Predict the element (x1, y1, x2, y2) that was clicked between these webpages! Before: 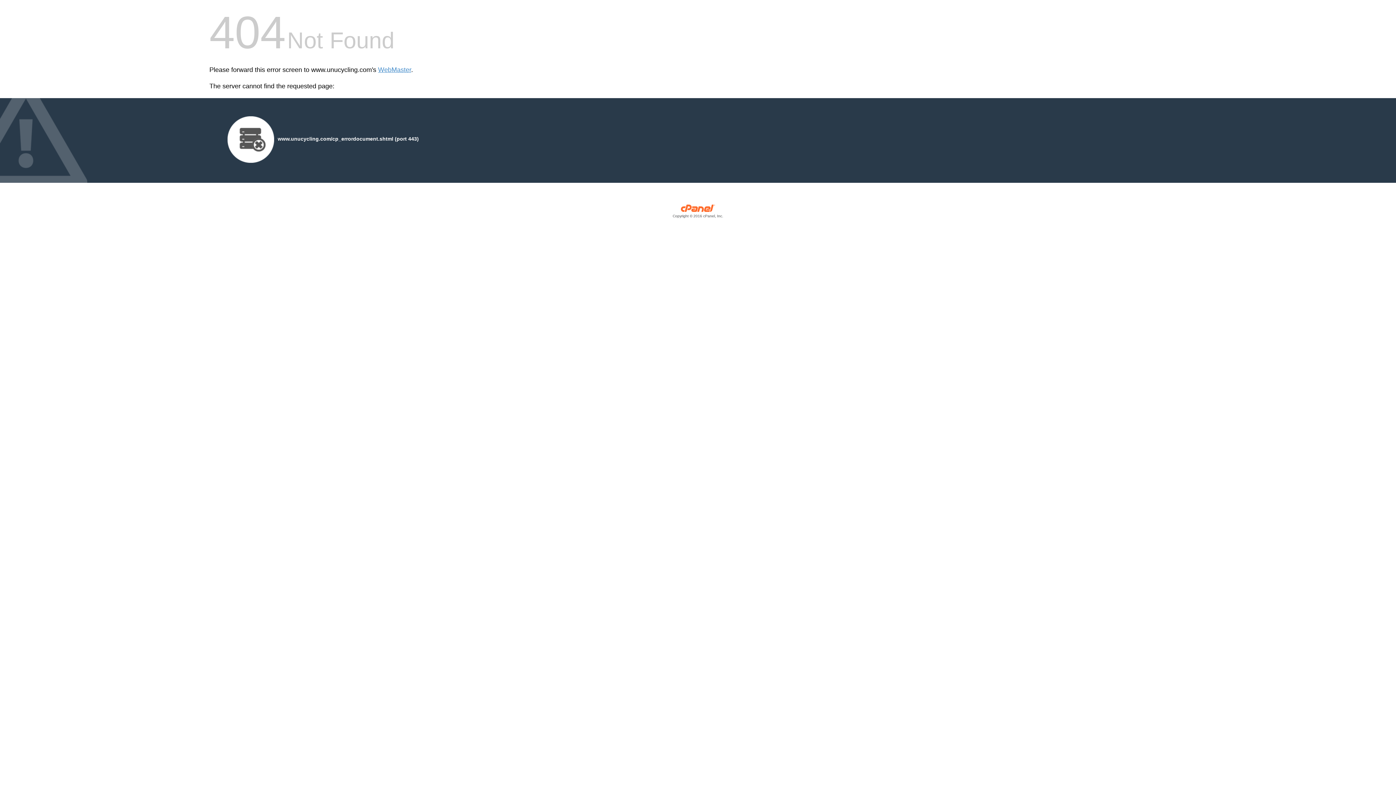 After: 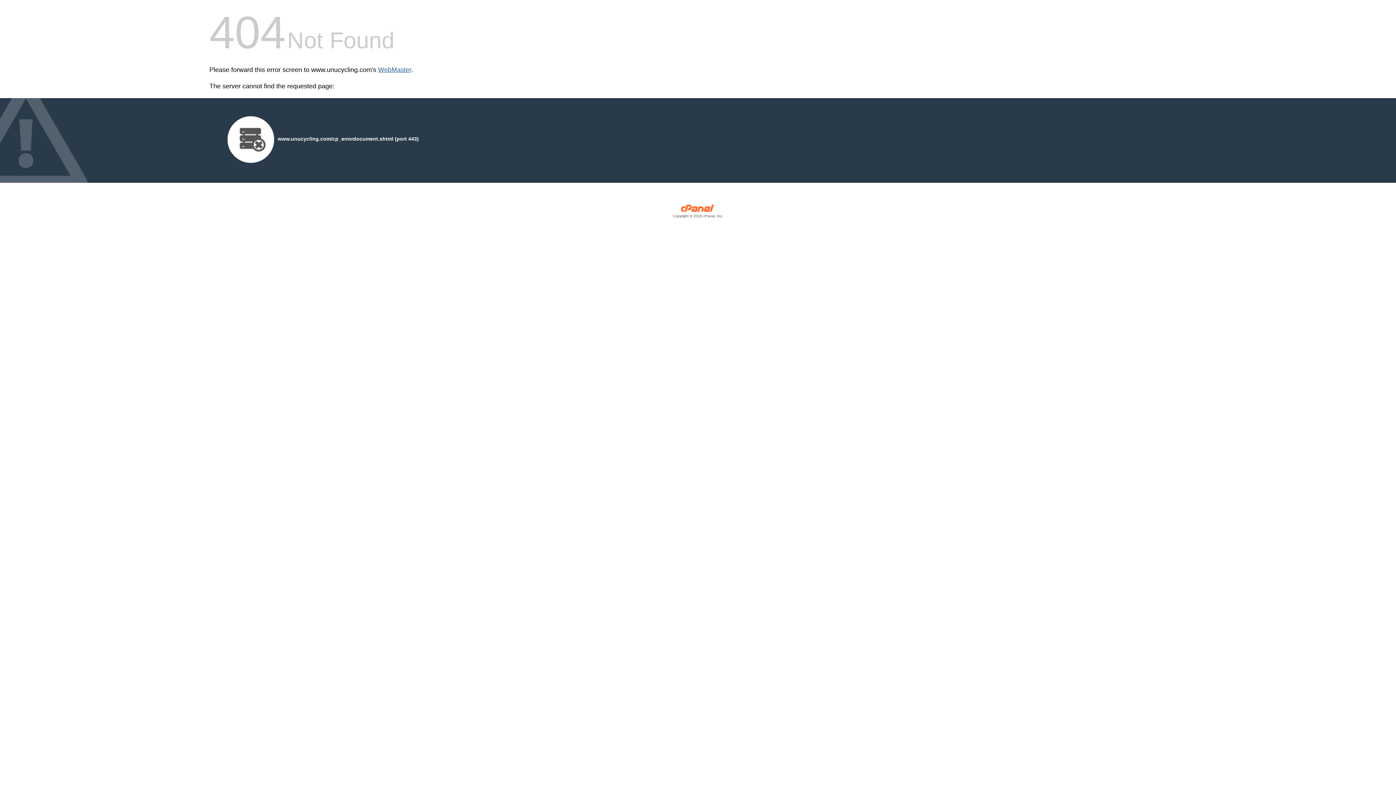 Action: label: WebMaster bbox: (378, 66, 411, 73)